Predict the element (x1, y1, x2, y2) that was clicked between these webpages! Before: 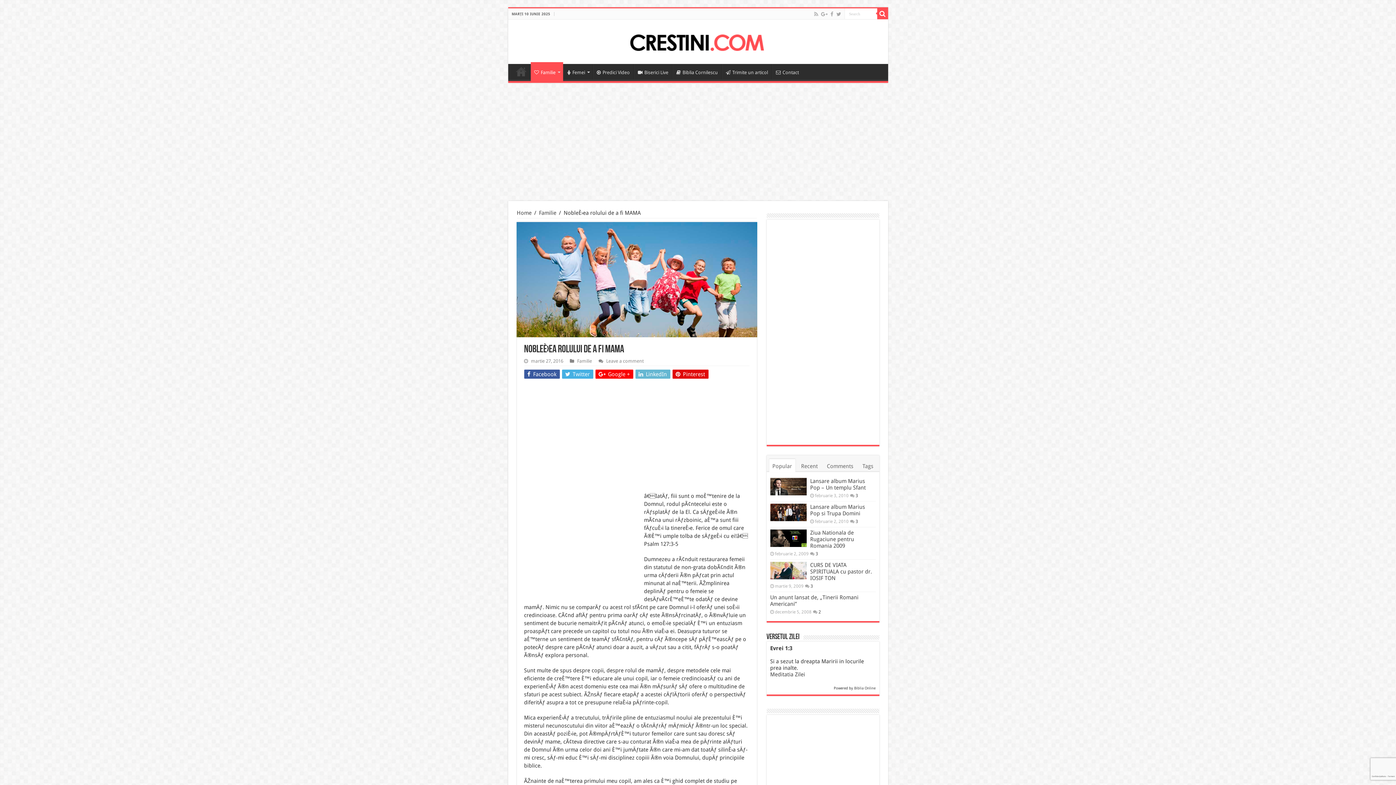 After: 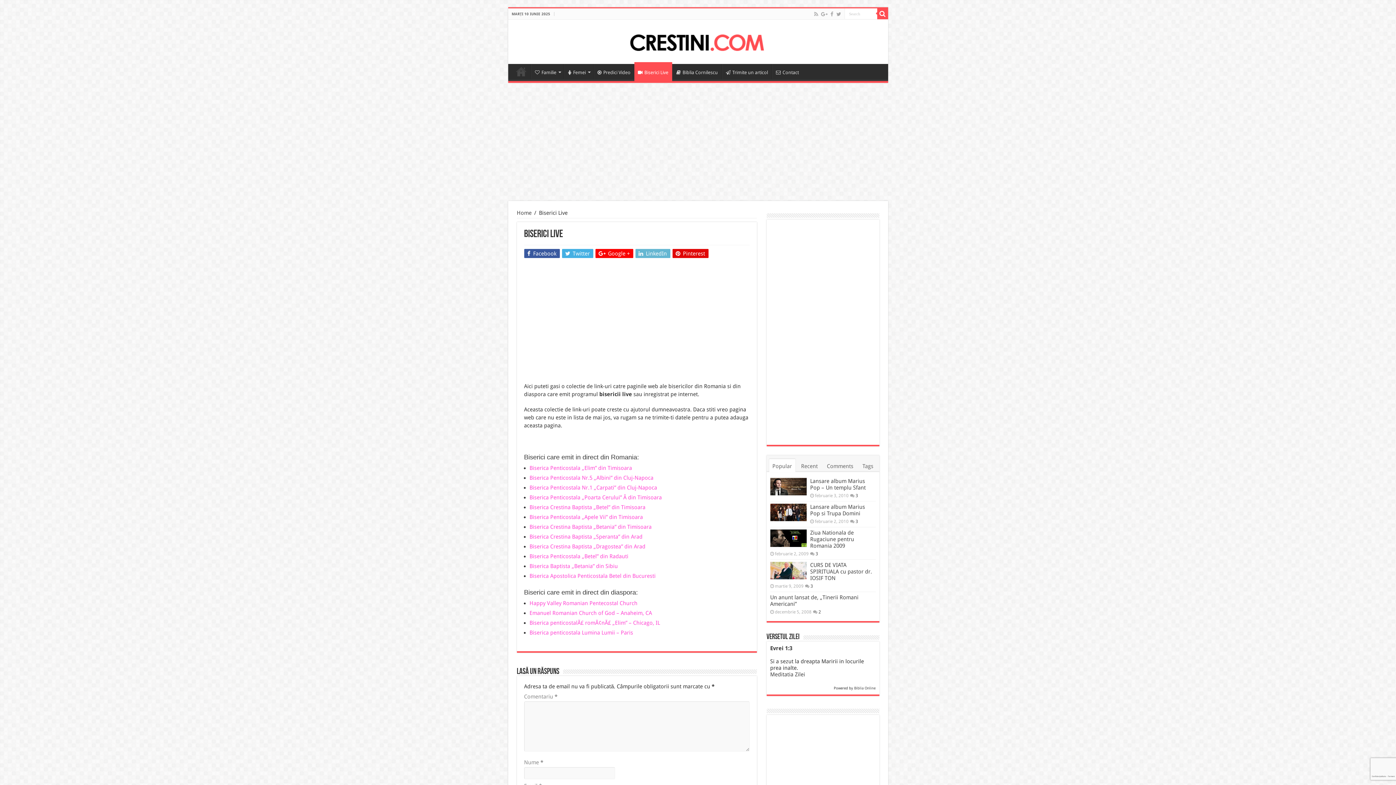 Action: label: Biserici Live bbox: (634, 64, 672, 79)